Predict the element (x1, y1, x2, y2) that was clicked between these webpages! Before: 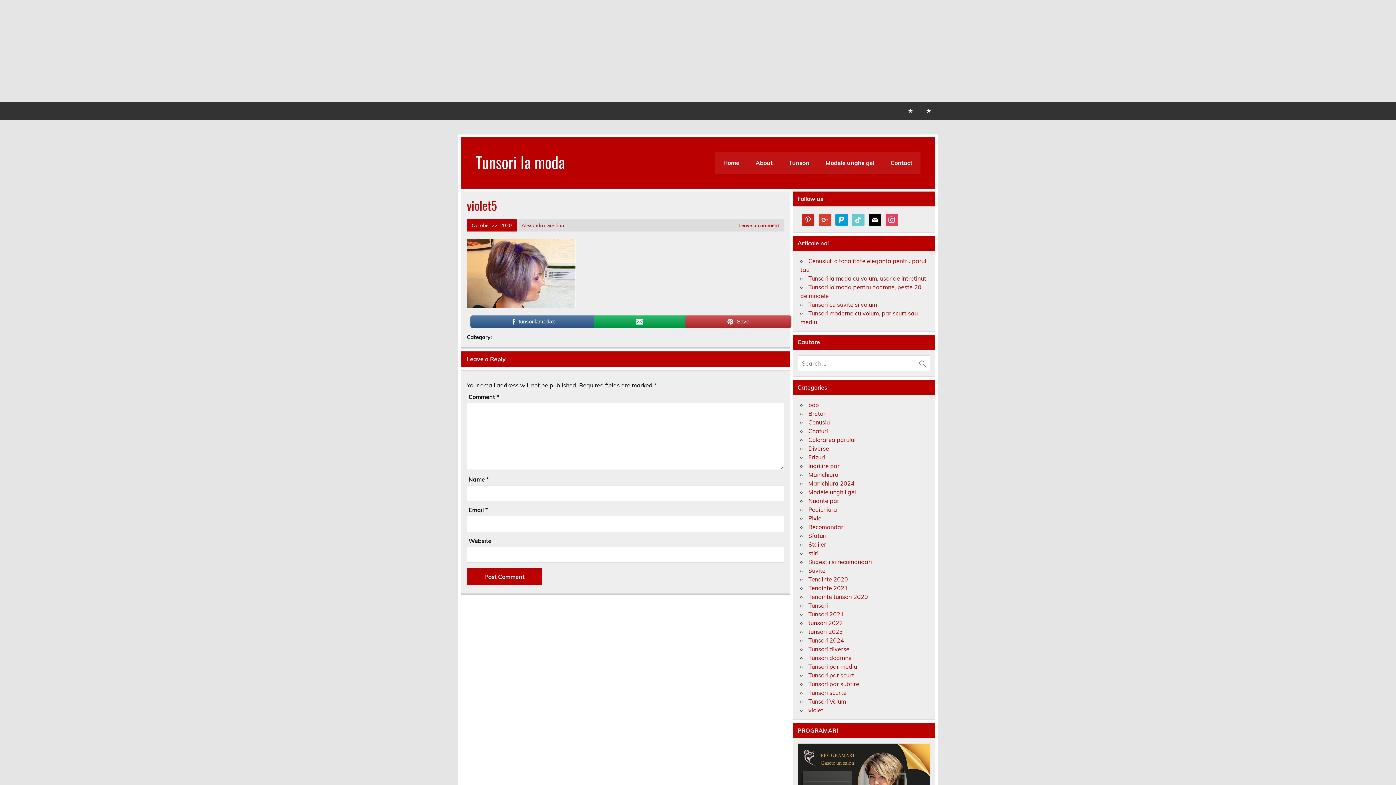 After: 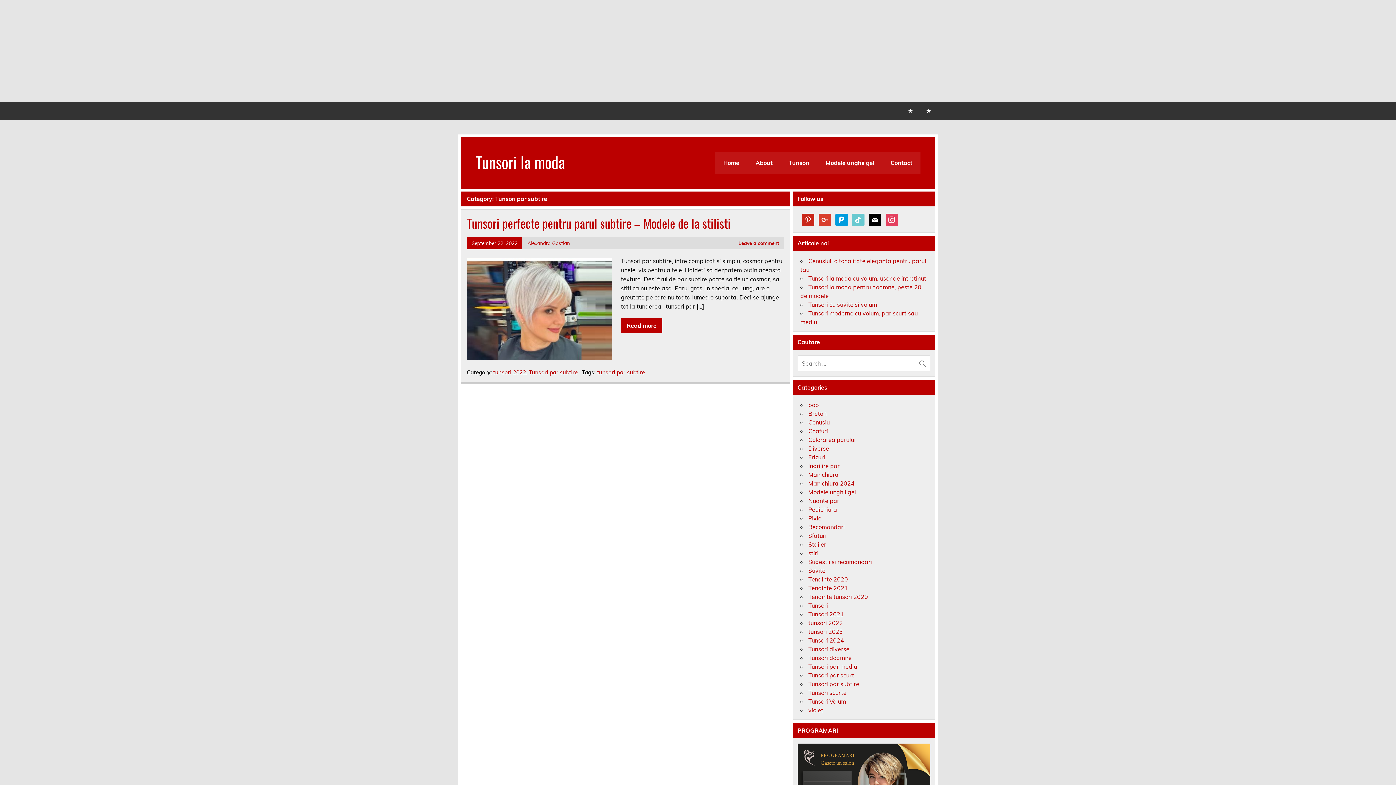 Action: label: Tunsori par subtire bbox: (808, 680, 859, 688)